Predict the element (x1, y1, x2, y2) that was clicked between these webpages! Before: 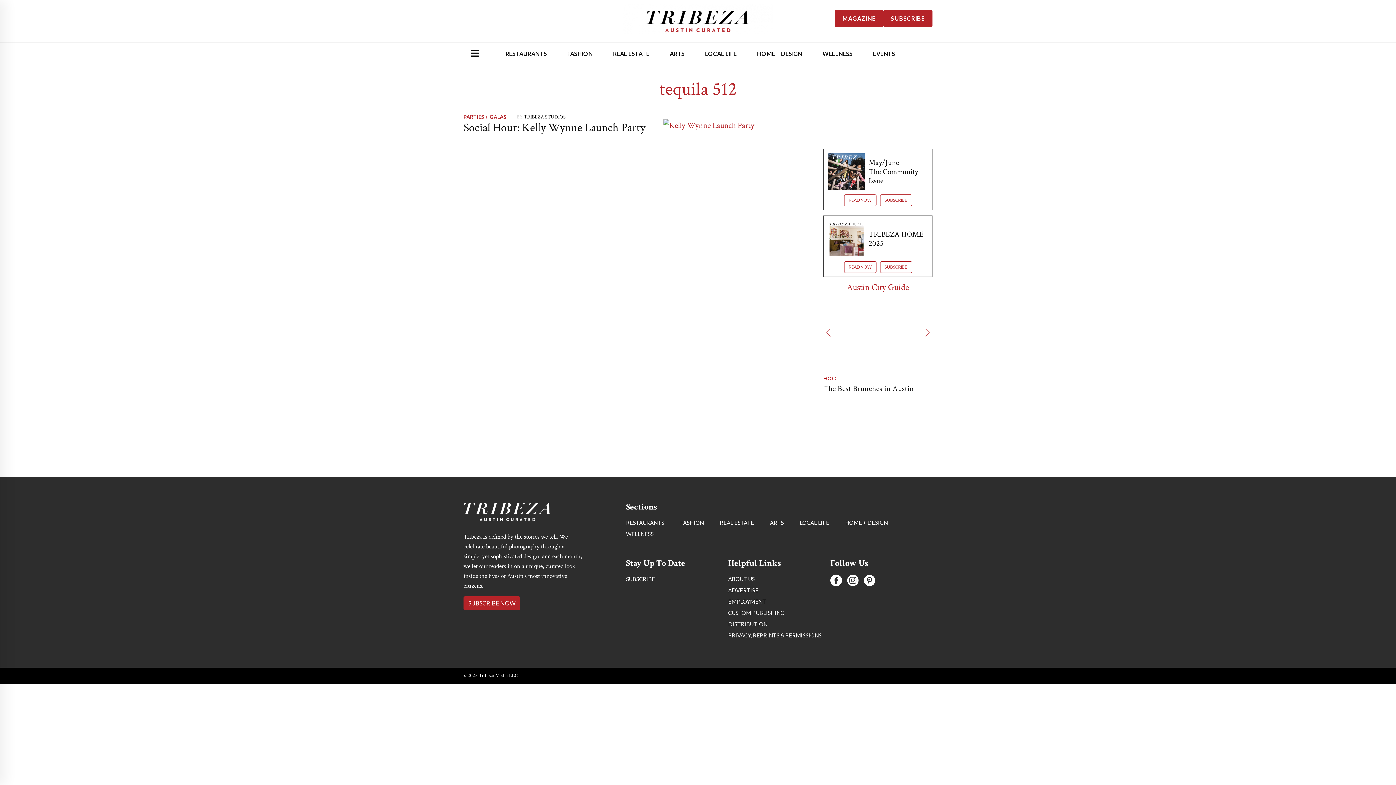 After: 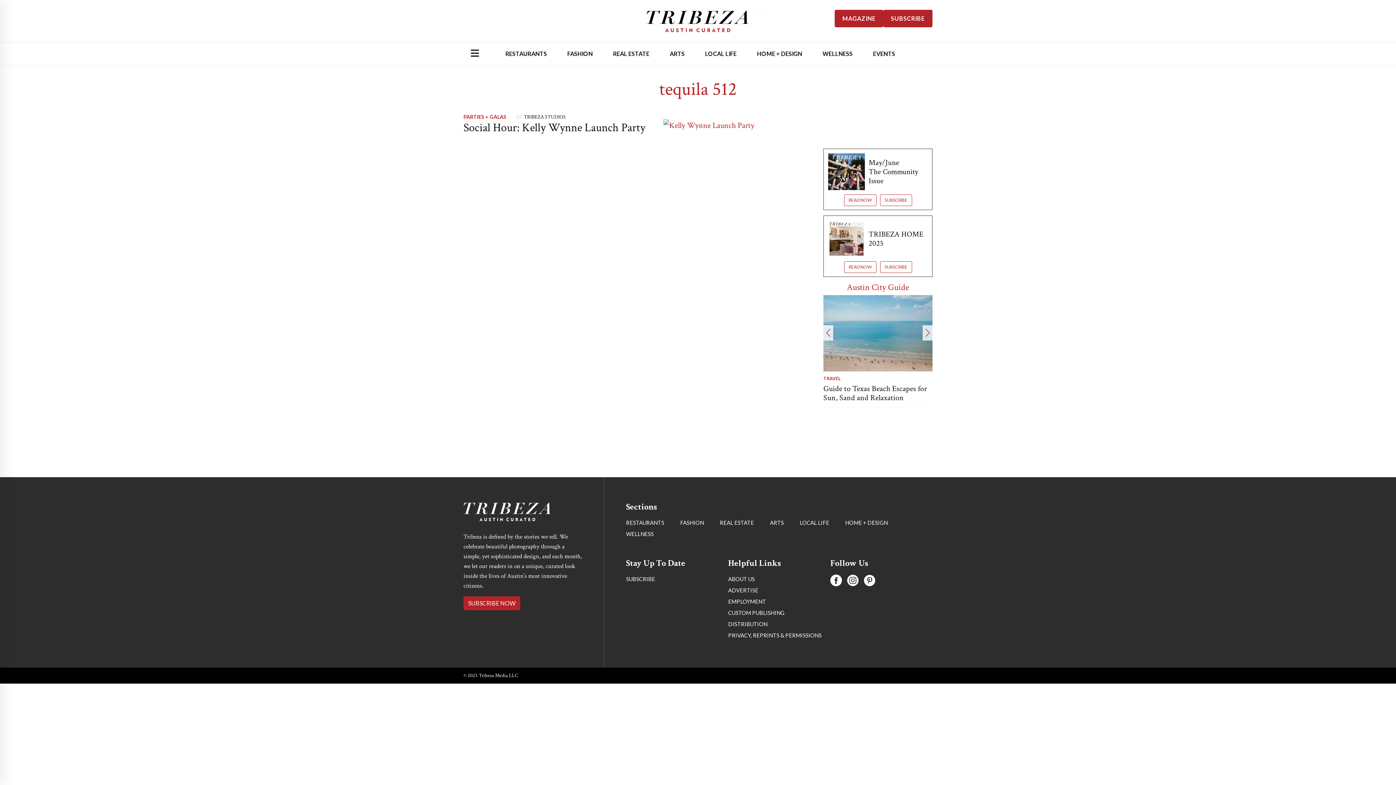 Action: label: Next slide bbox: (922, 325, 932, 340)